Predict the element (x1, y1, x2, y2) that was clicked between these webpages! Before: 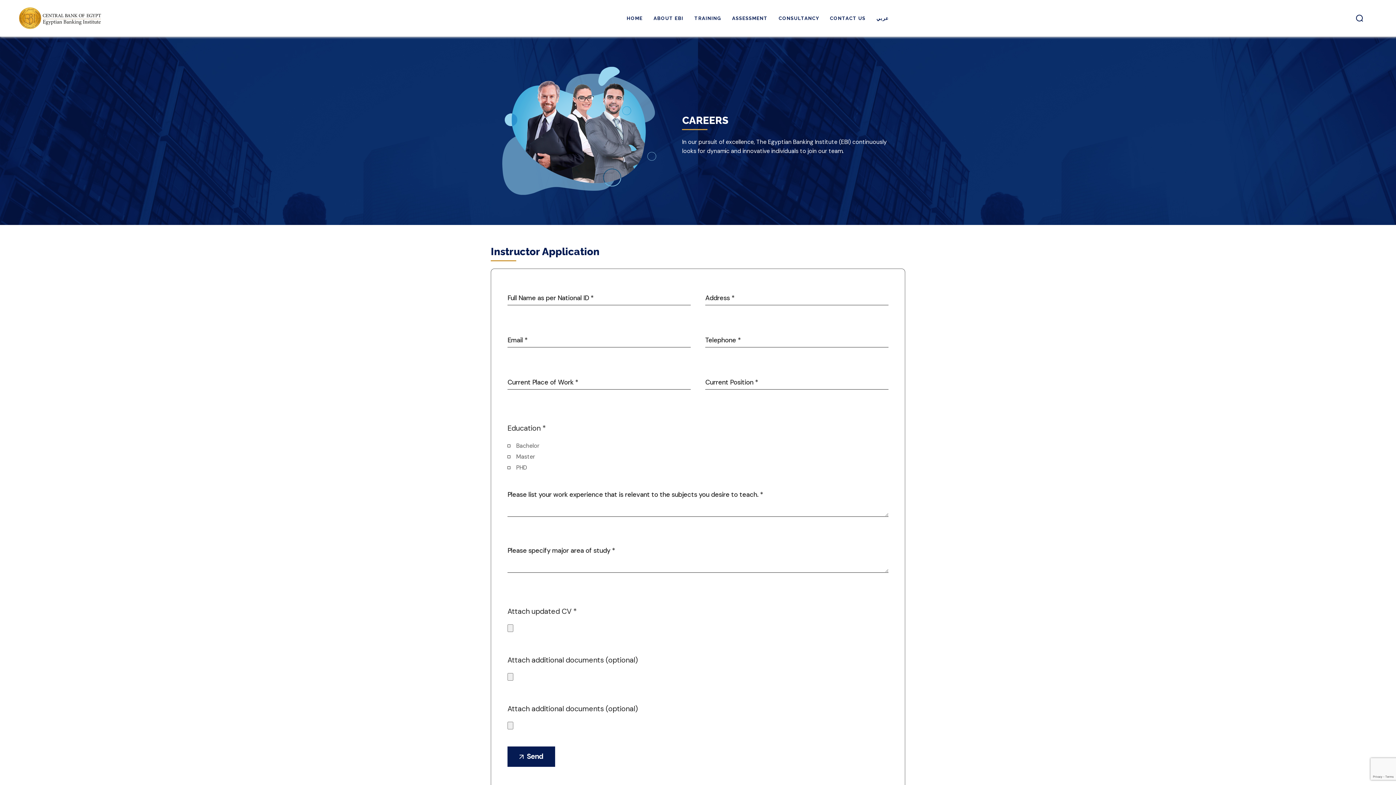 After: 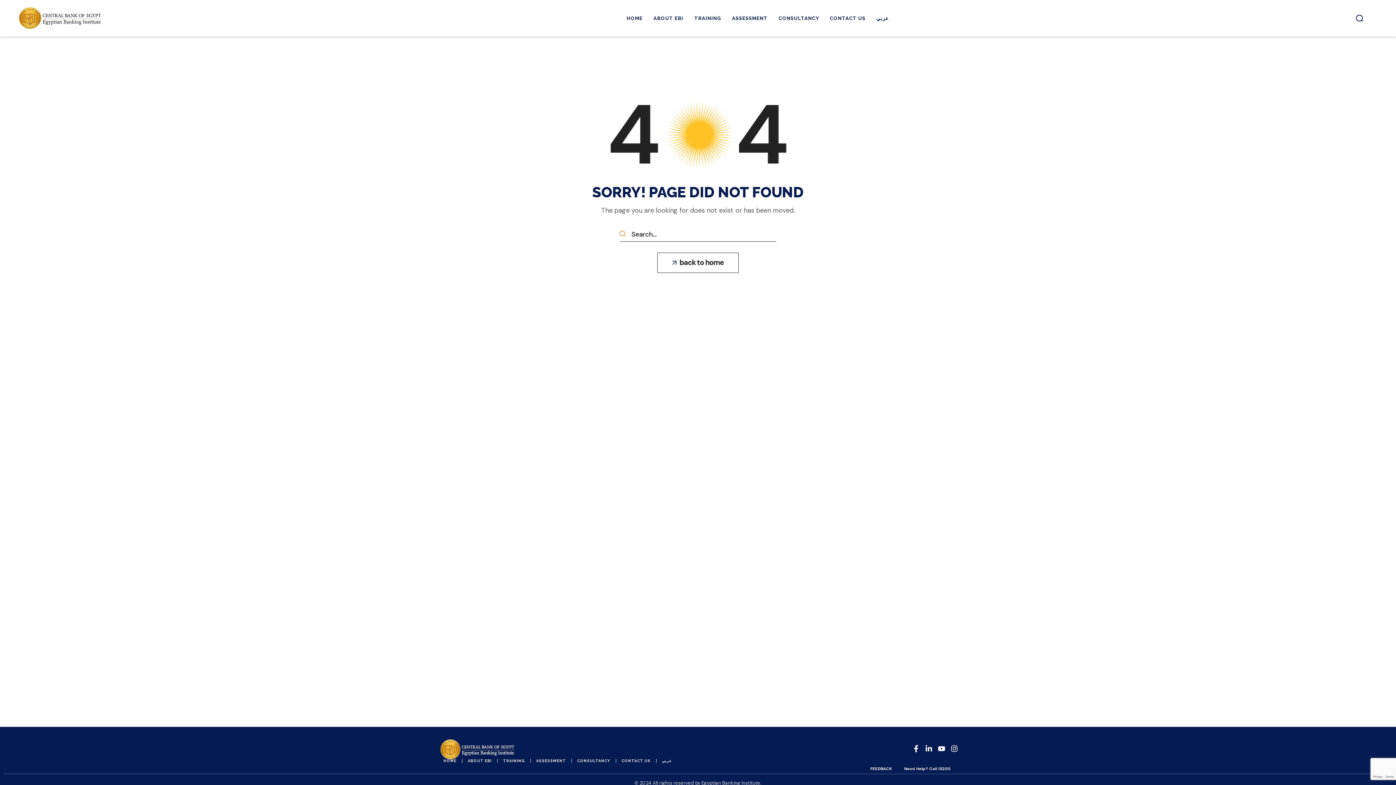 Action: label: عربي bbox: (876, 0, 889, 36)